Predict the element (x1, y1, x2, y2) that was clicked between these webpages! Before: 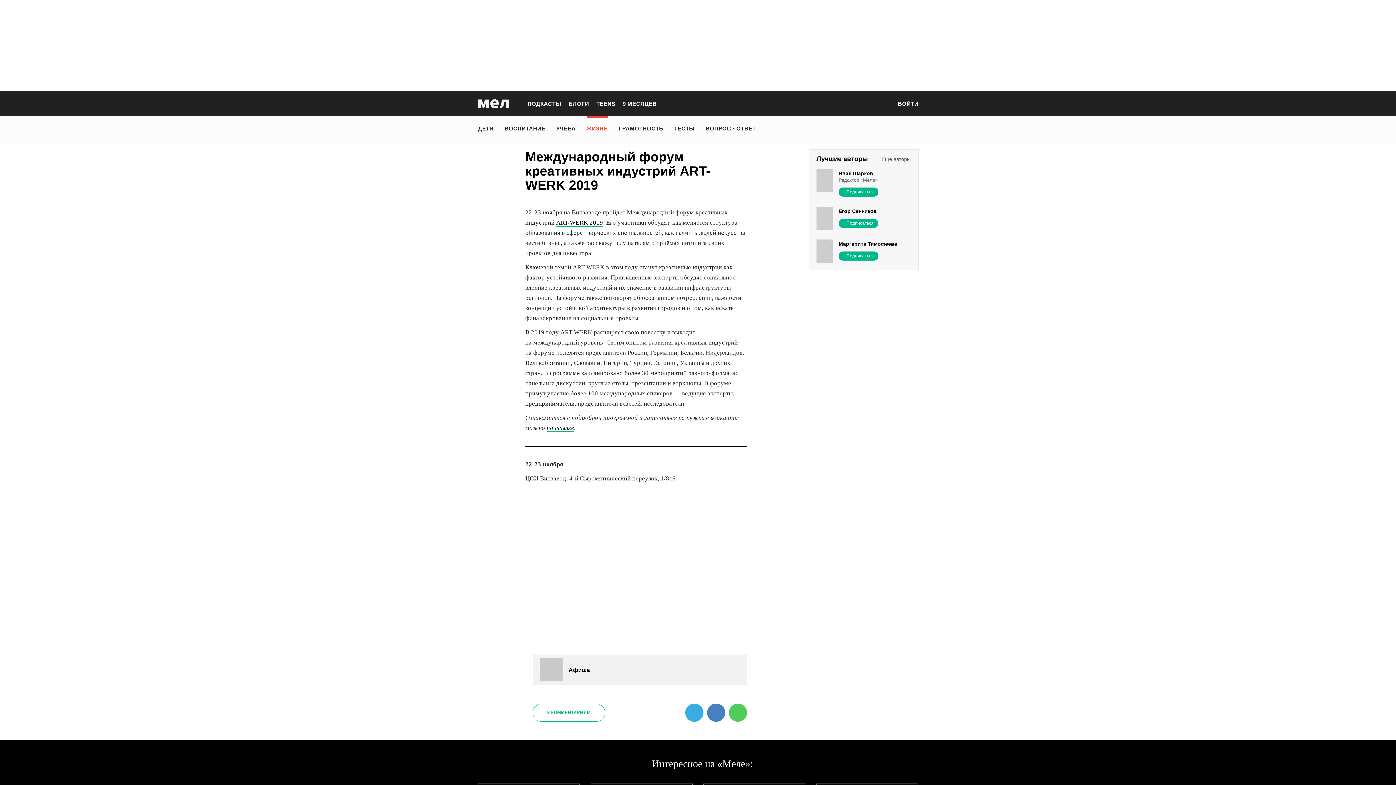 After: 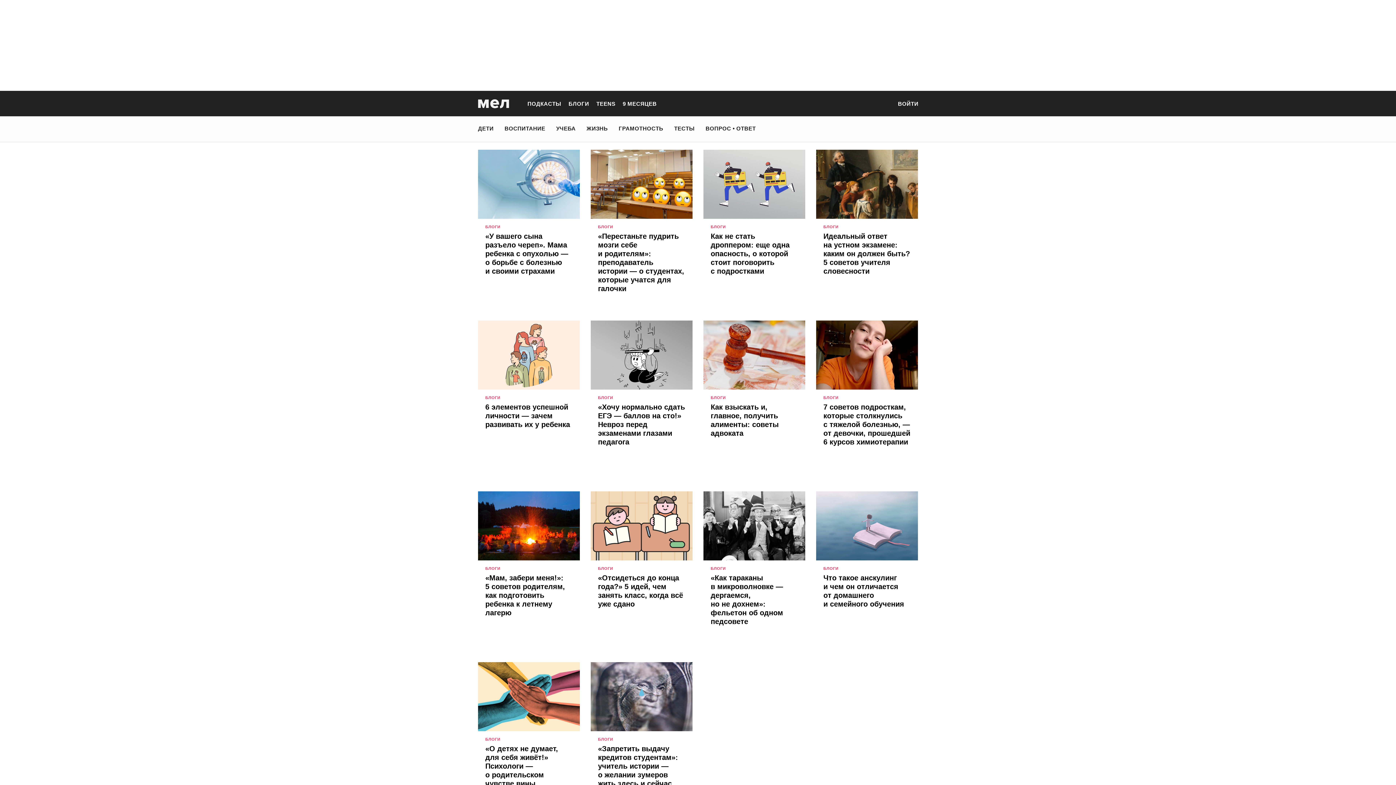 Action: label: БЛОГИ bbox: (568, 100, 589, 106)